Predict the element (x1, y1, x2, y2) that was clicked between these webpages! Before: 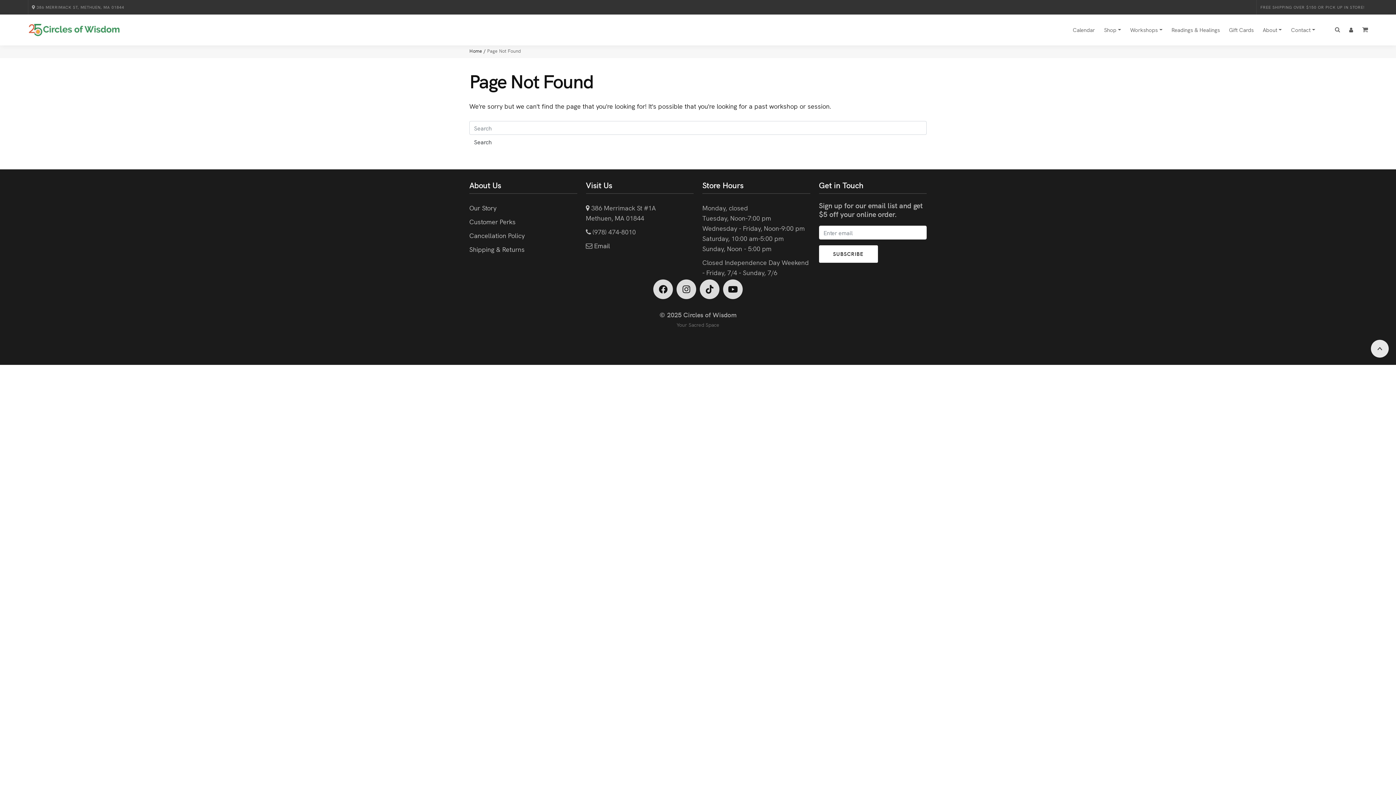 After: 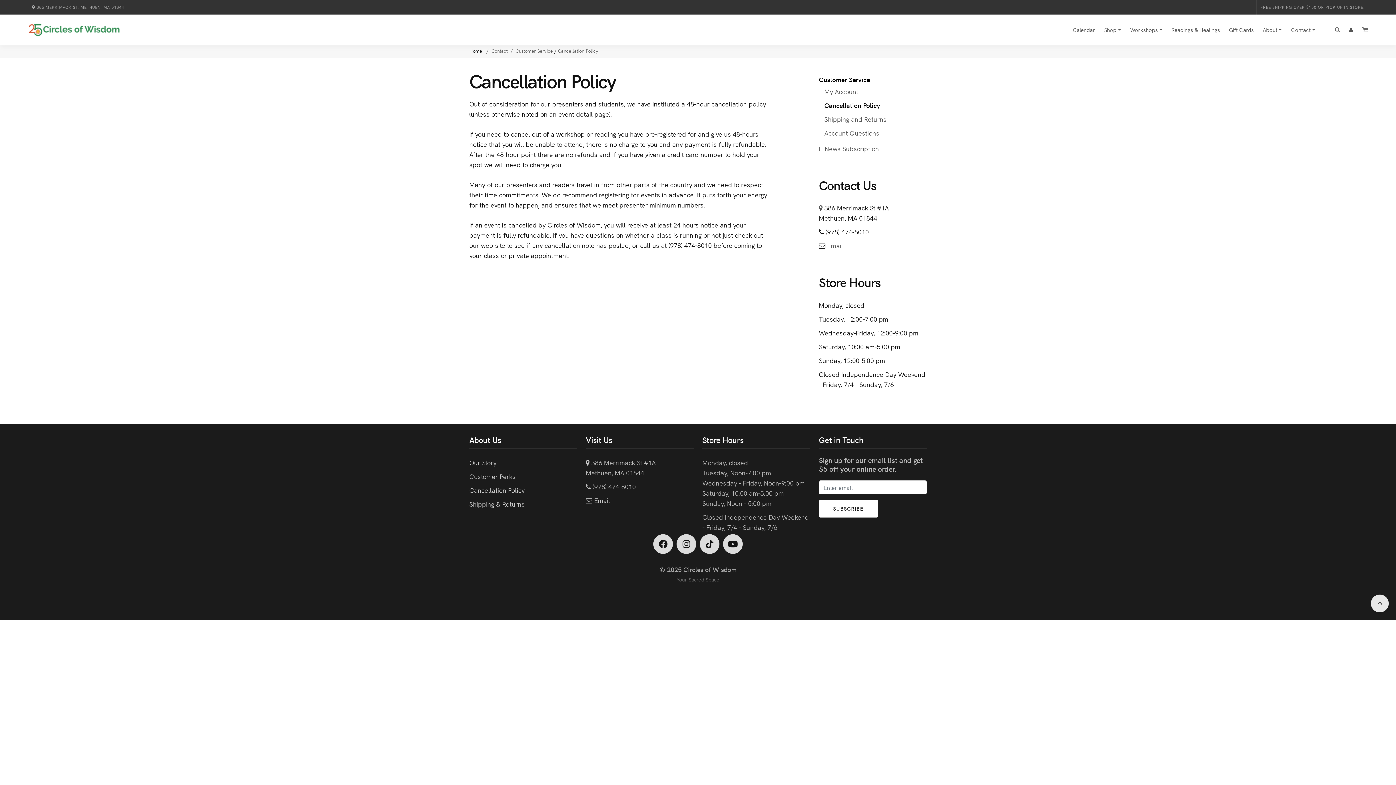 Action: bbox: (469, 230, 524, 241) label: Cancellation Policy